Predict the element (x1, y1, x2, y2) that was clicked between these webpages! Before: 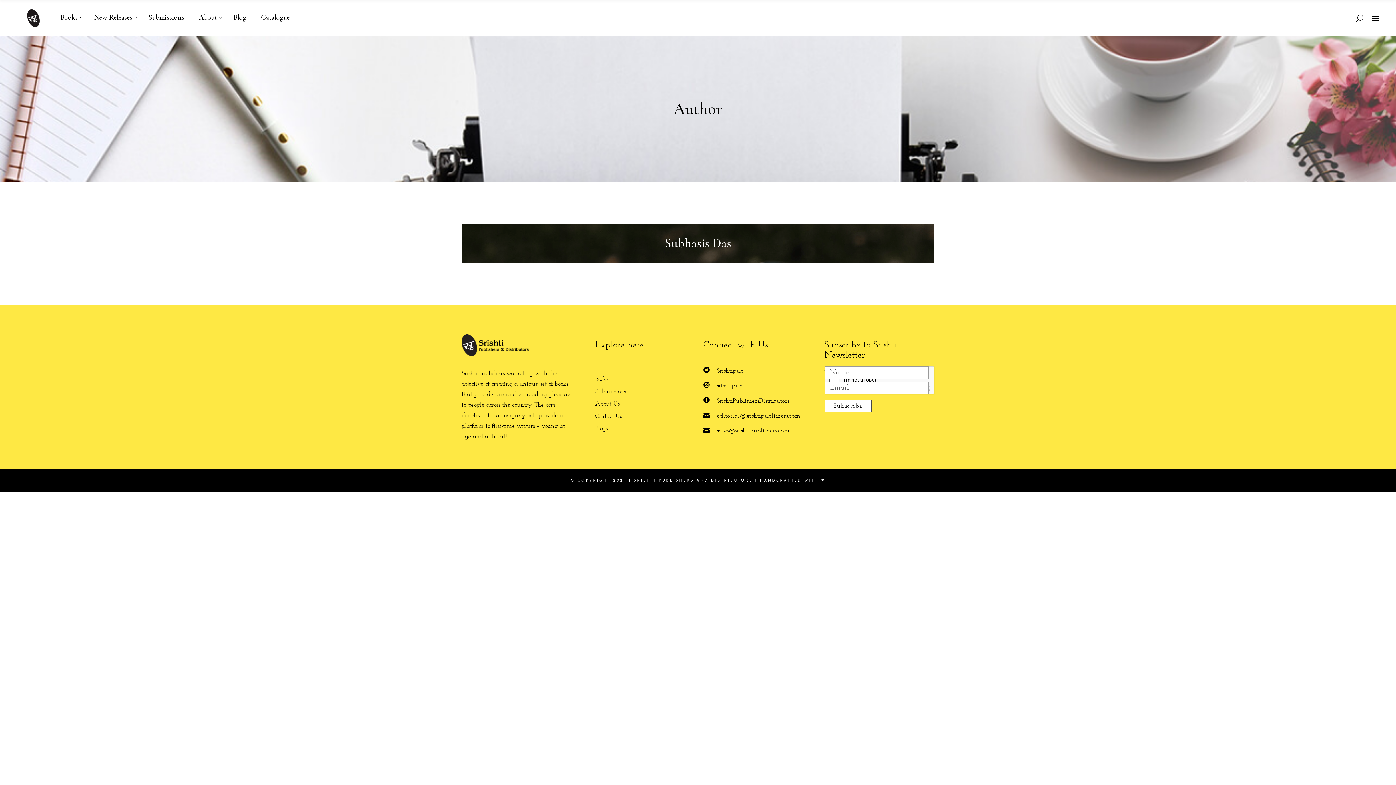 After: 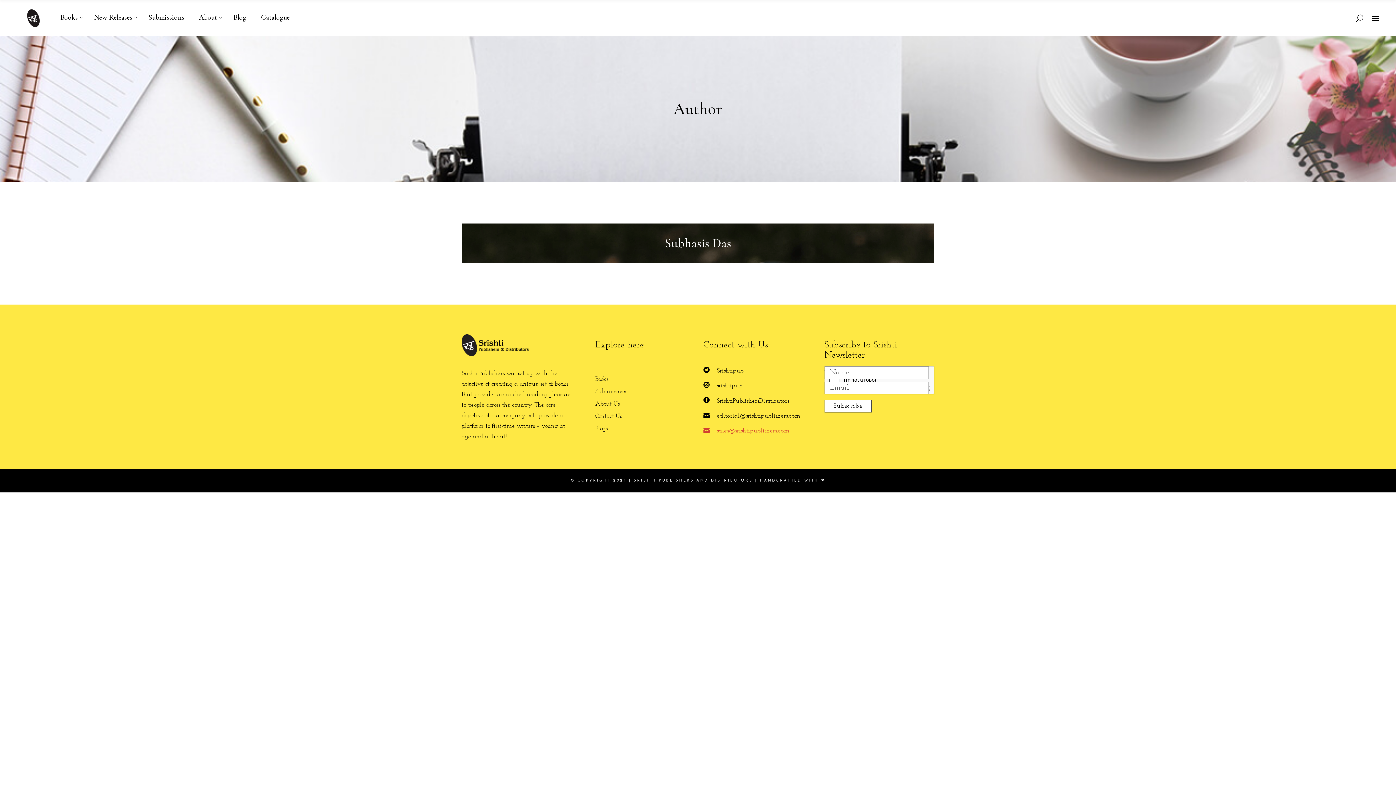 Action: label: sales@srishtipublishers.com bbox: (703, 425, 789, 436)